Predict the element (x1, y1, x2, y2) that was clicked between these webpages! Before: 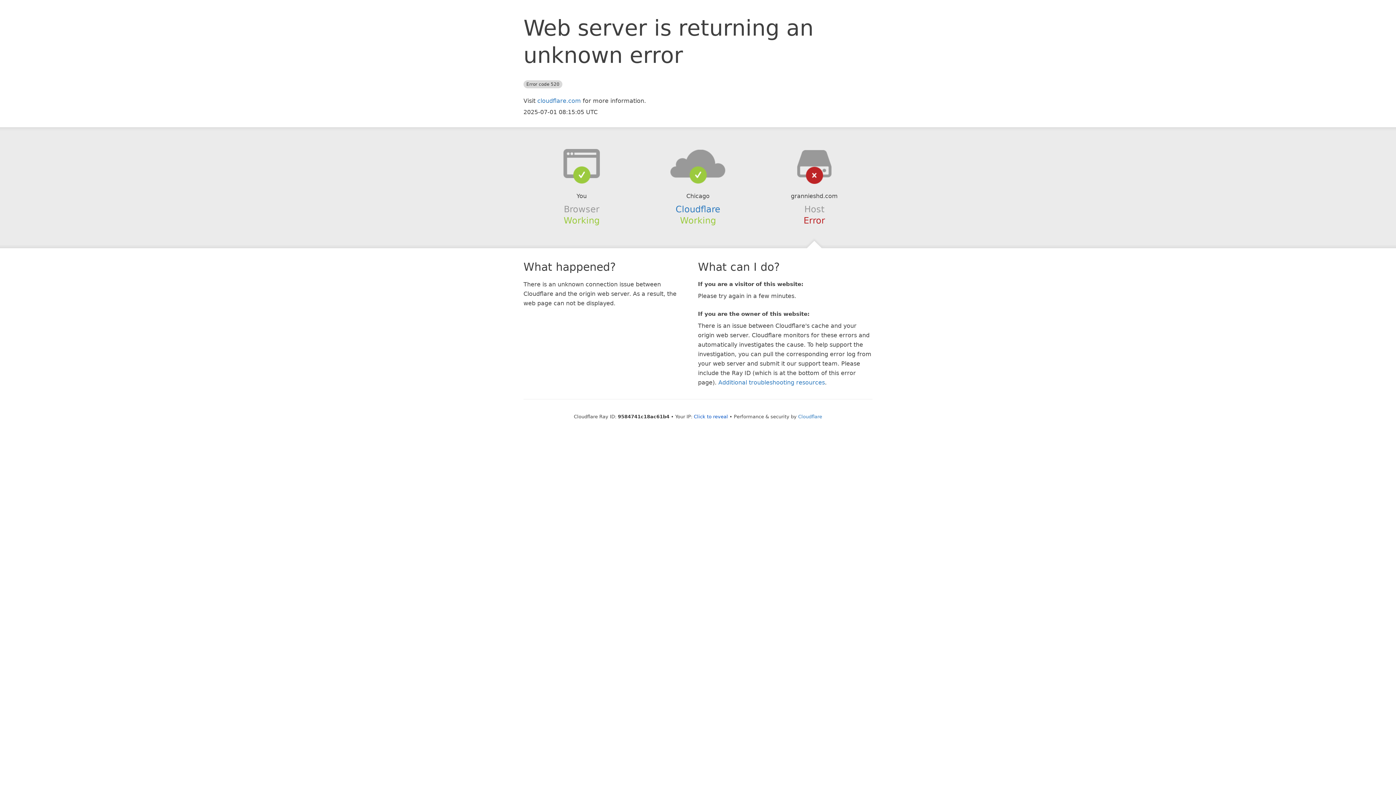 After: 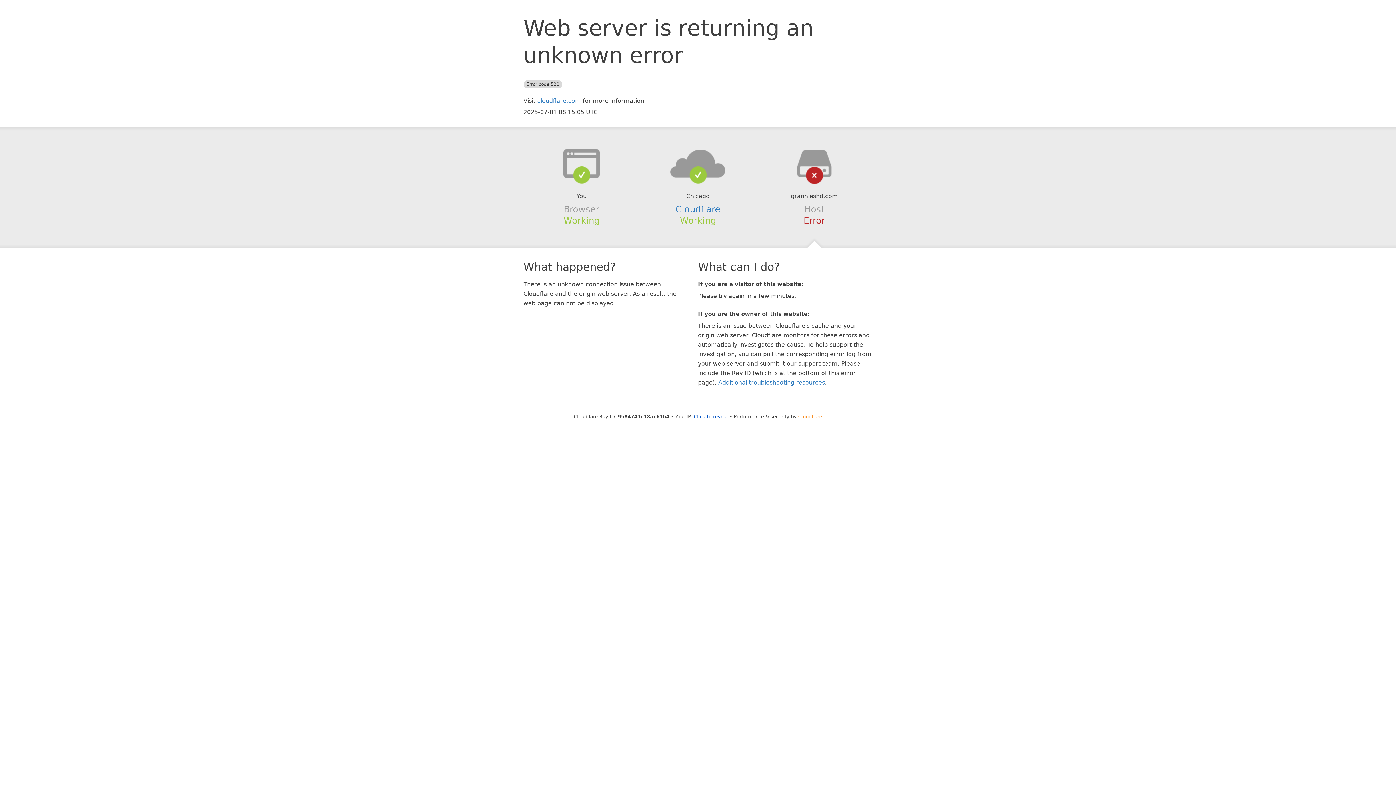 Action: label: Cloudflare bbox: (798, 414, 822, 419)